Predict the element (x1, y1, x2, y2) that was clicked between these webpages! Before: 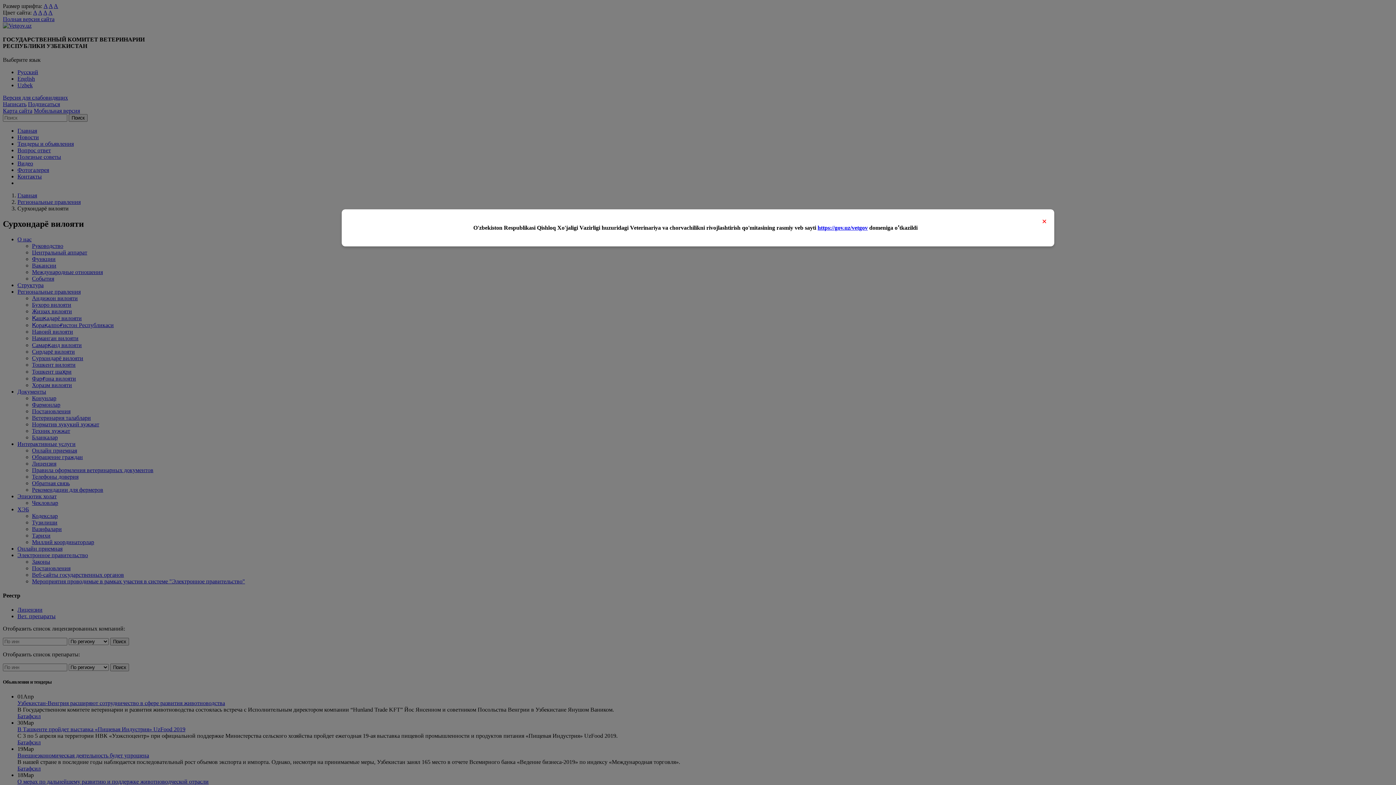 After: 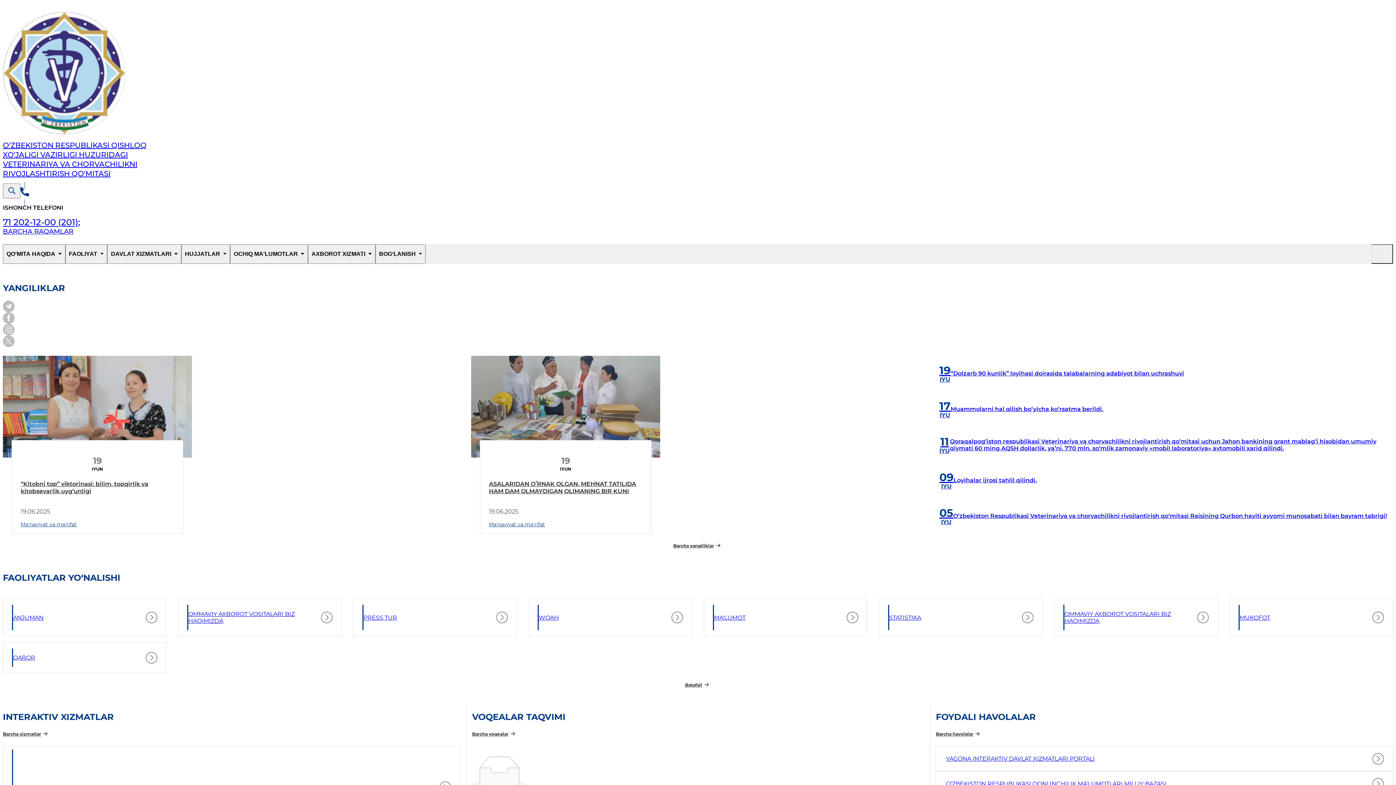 Action: label: https://gov.uz/vetgov bbox: (817, 224, 868, 231)